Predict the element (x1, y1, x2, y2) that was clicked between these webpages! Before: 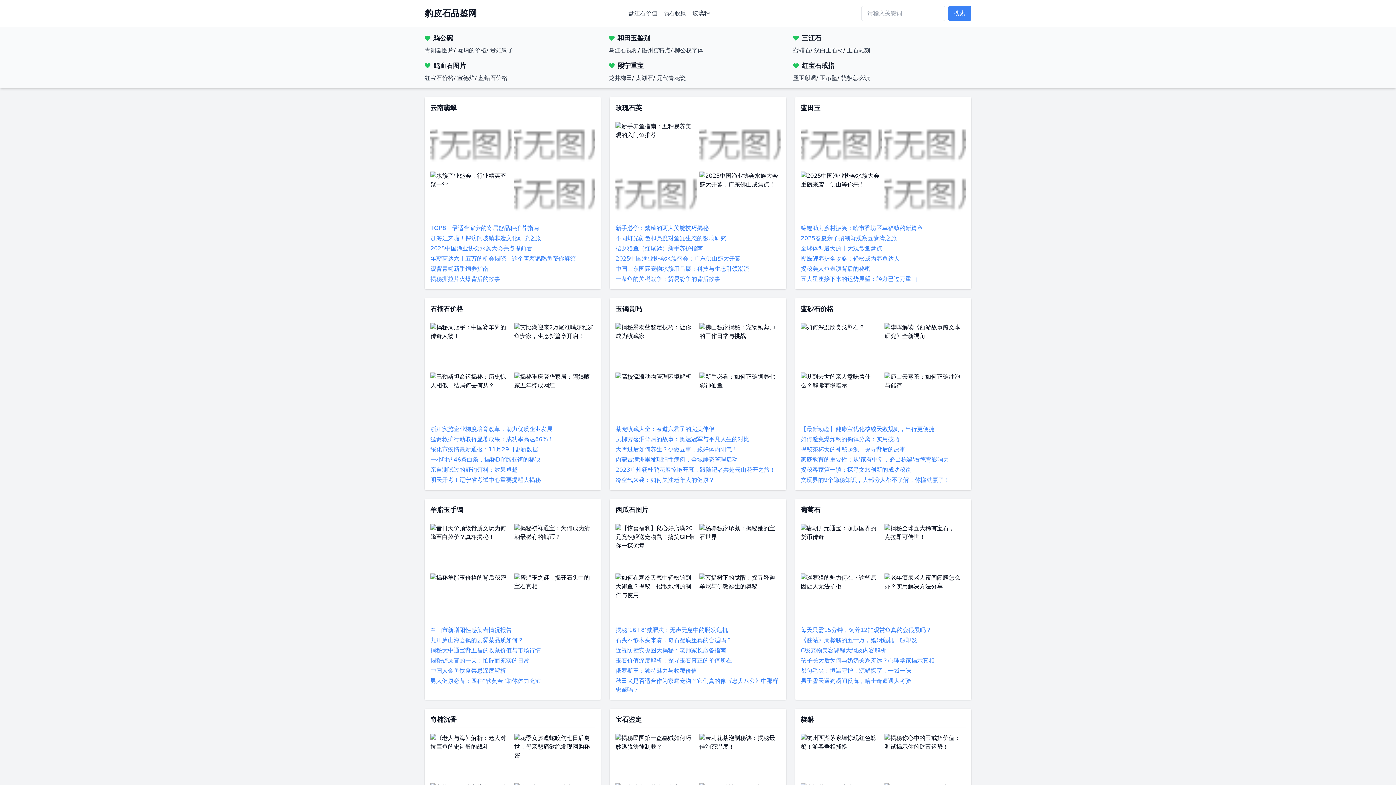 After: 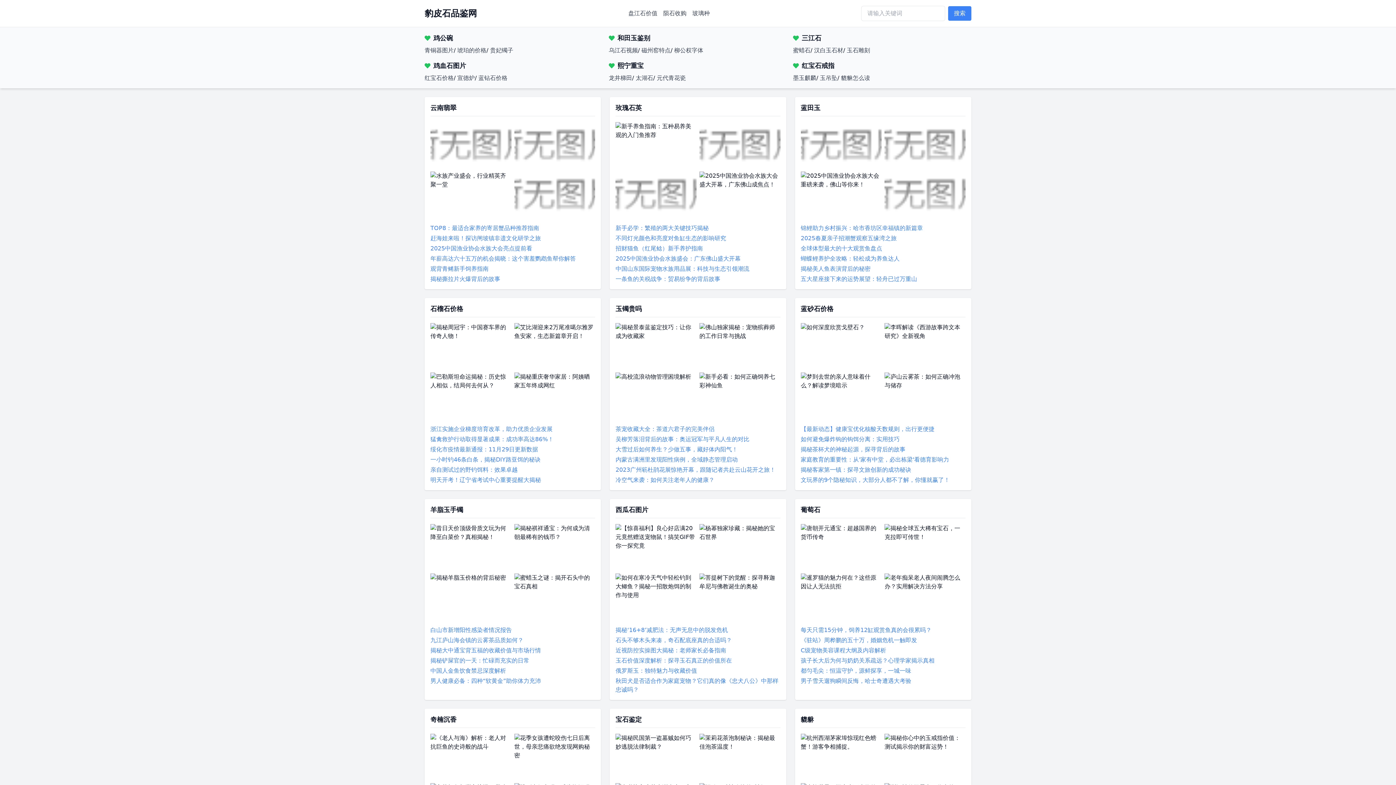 Action: bbox: (800, 524, 881, 570)